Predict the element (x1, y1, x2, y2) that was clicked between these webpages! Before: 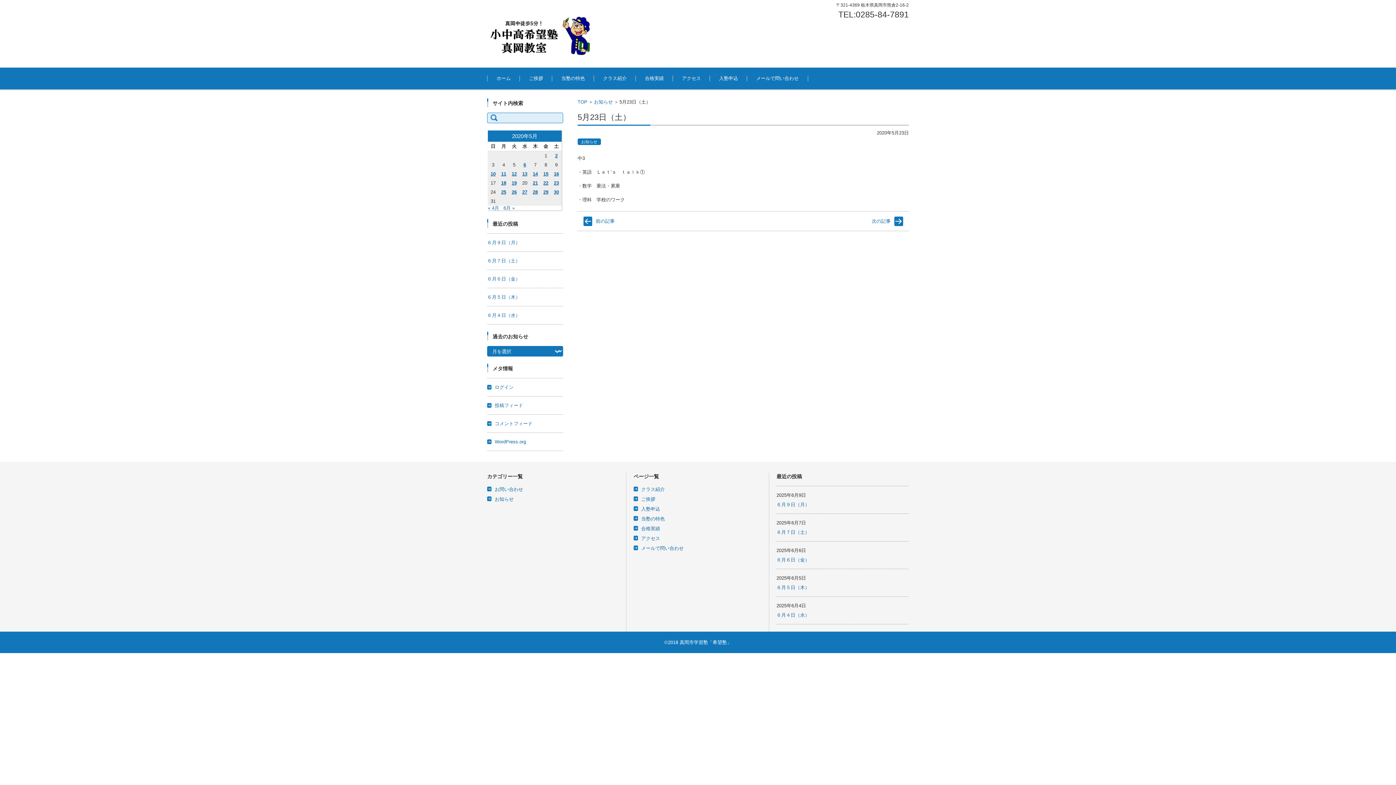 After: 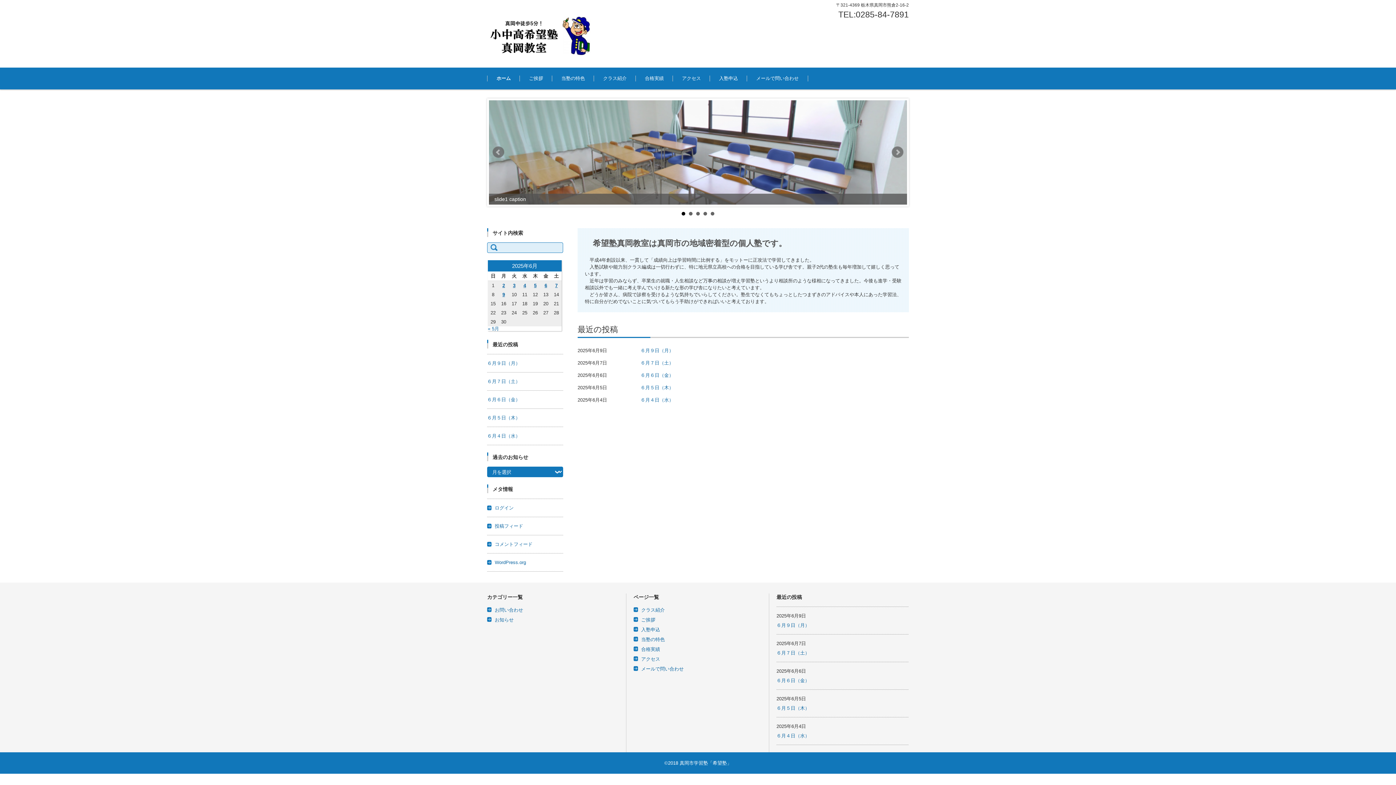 Action: bbox: (577, 99, 587, 104) label: TOP